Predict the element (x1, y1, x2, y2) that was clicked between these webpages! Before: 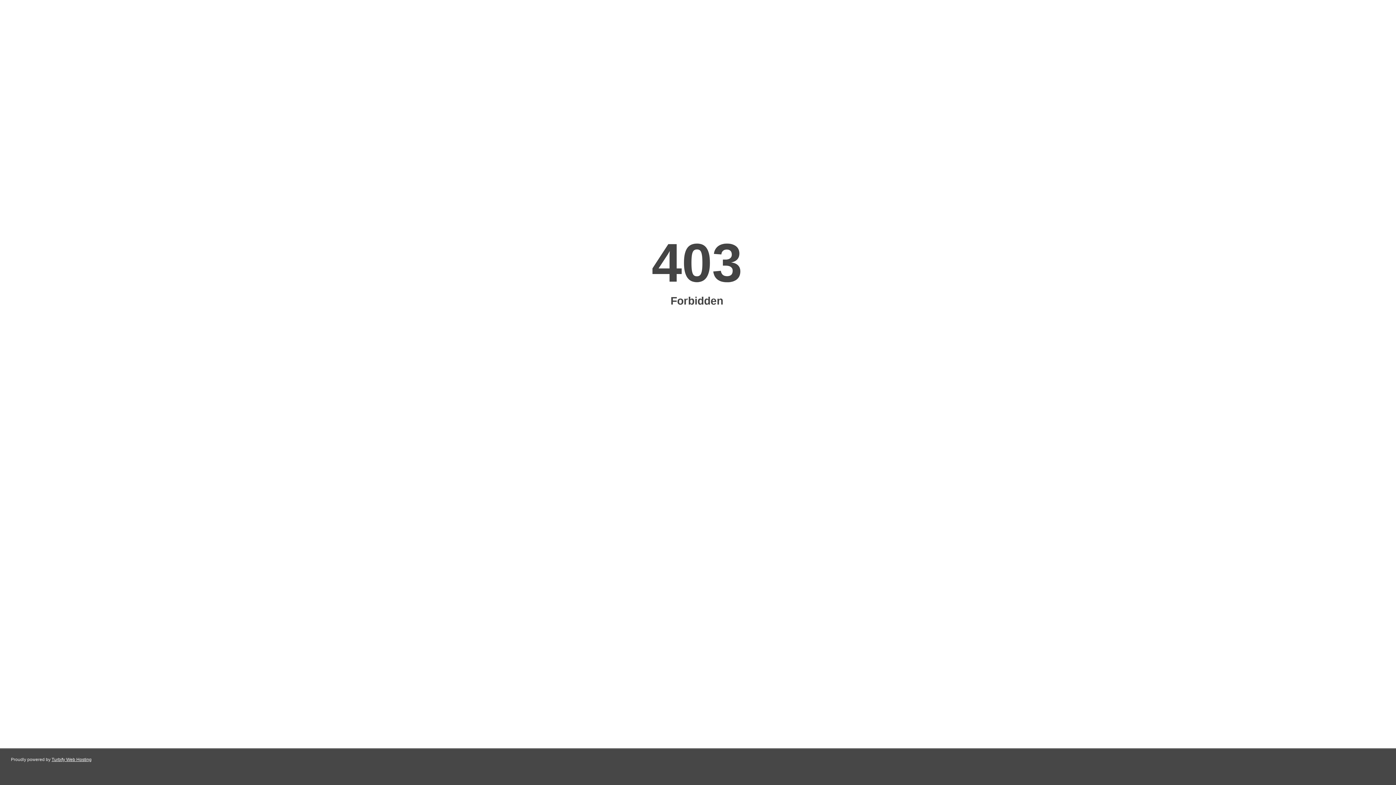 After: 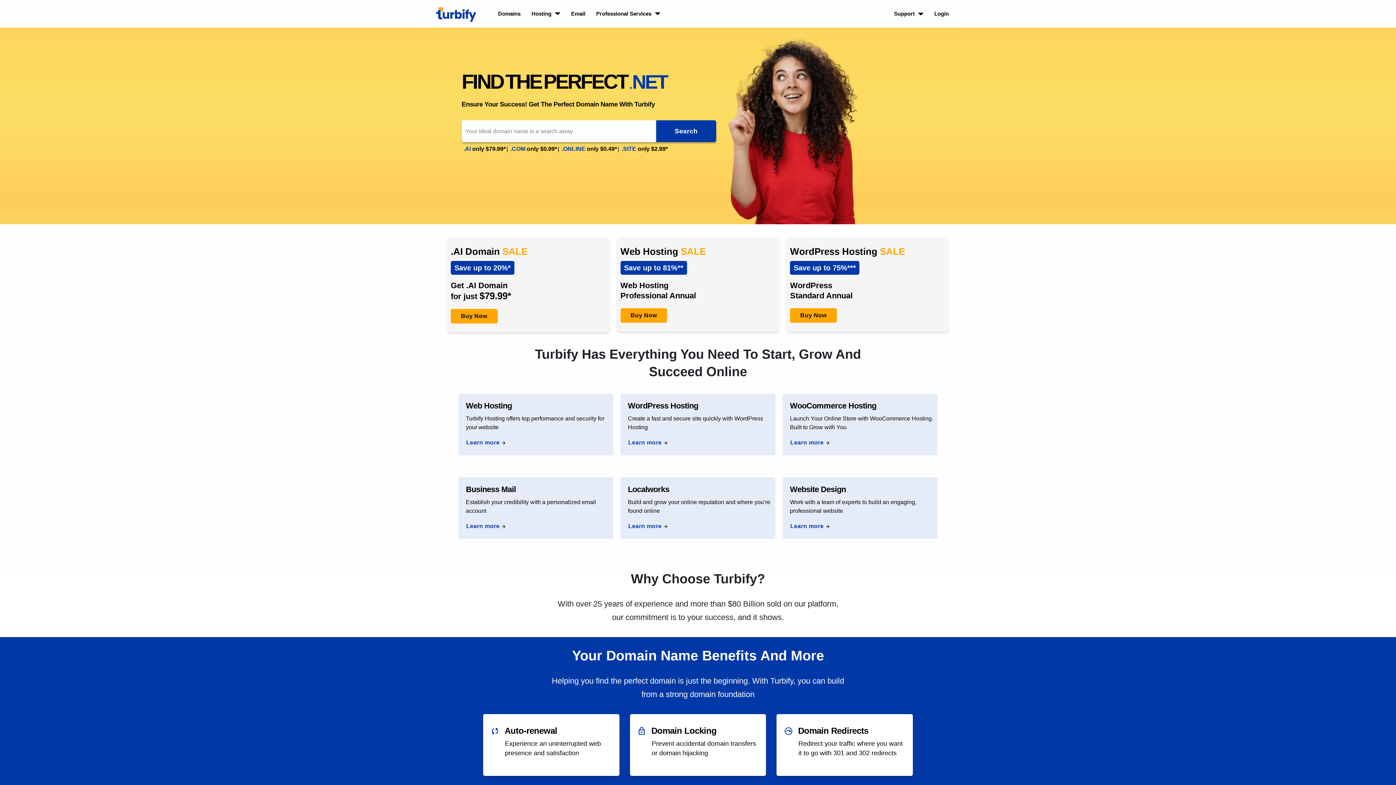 Action: bbox: (51, 757, 91, 762) label: Turbify Web Hosting